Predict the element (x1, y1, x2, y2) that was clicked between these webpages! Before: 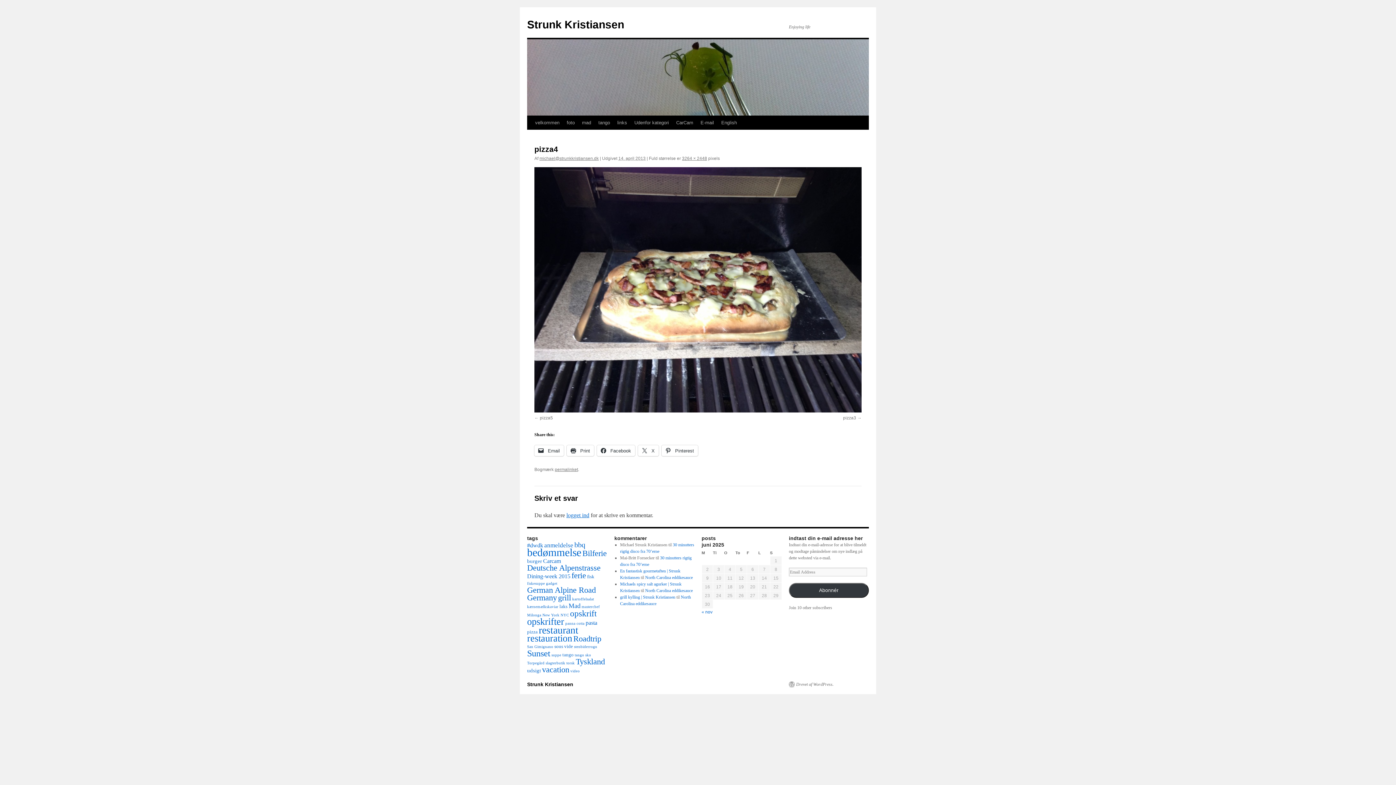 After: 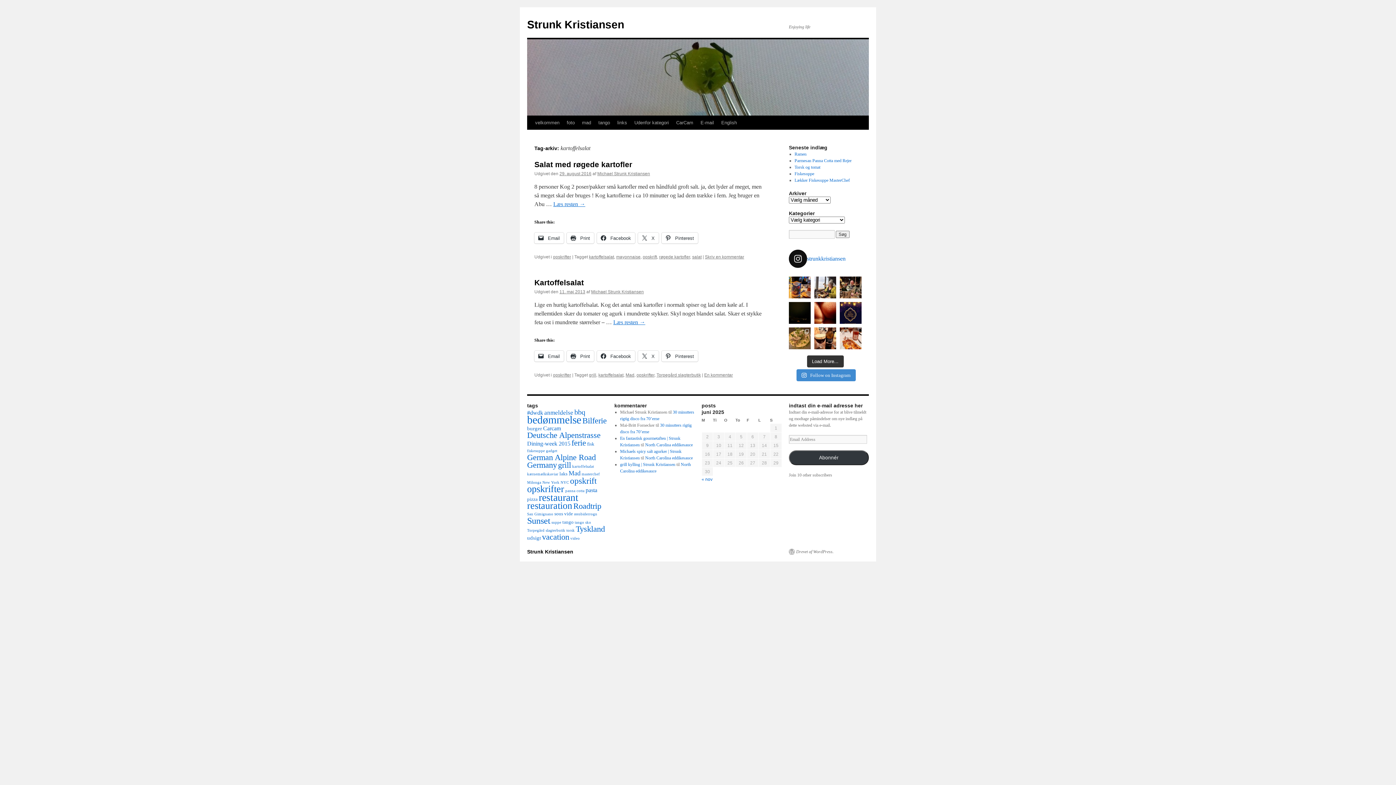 Action: bbox: (572, 597, 594, 601) label: kartoffelsalat (2 elementer)